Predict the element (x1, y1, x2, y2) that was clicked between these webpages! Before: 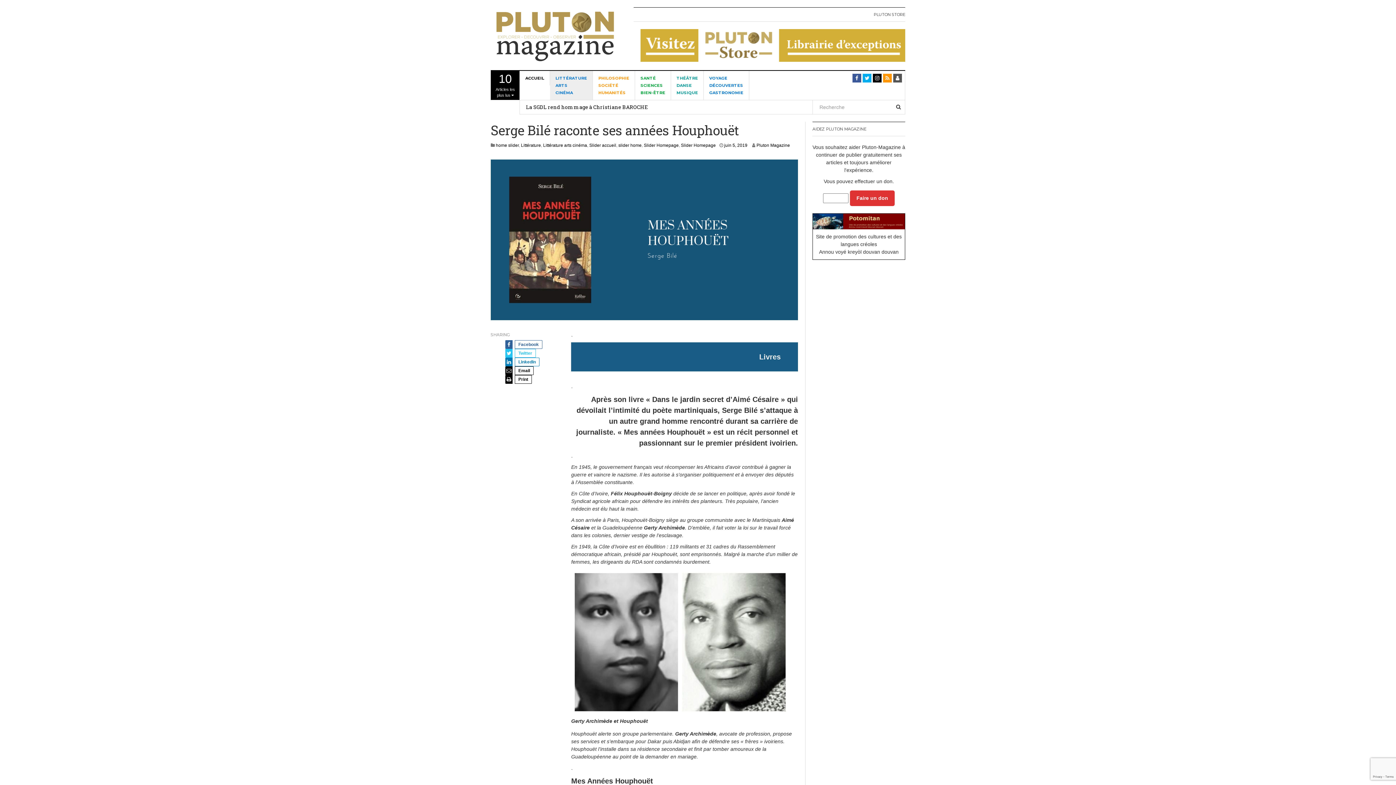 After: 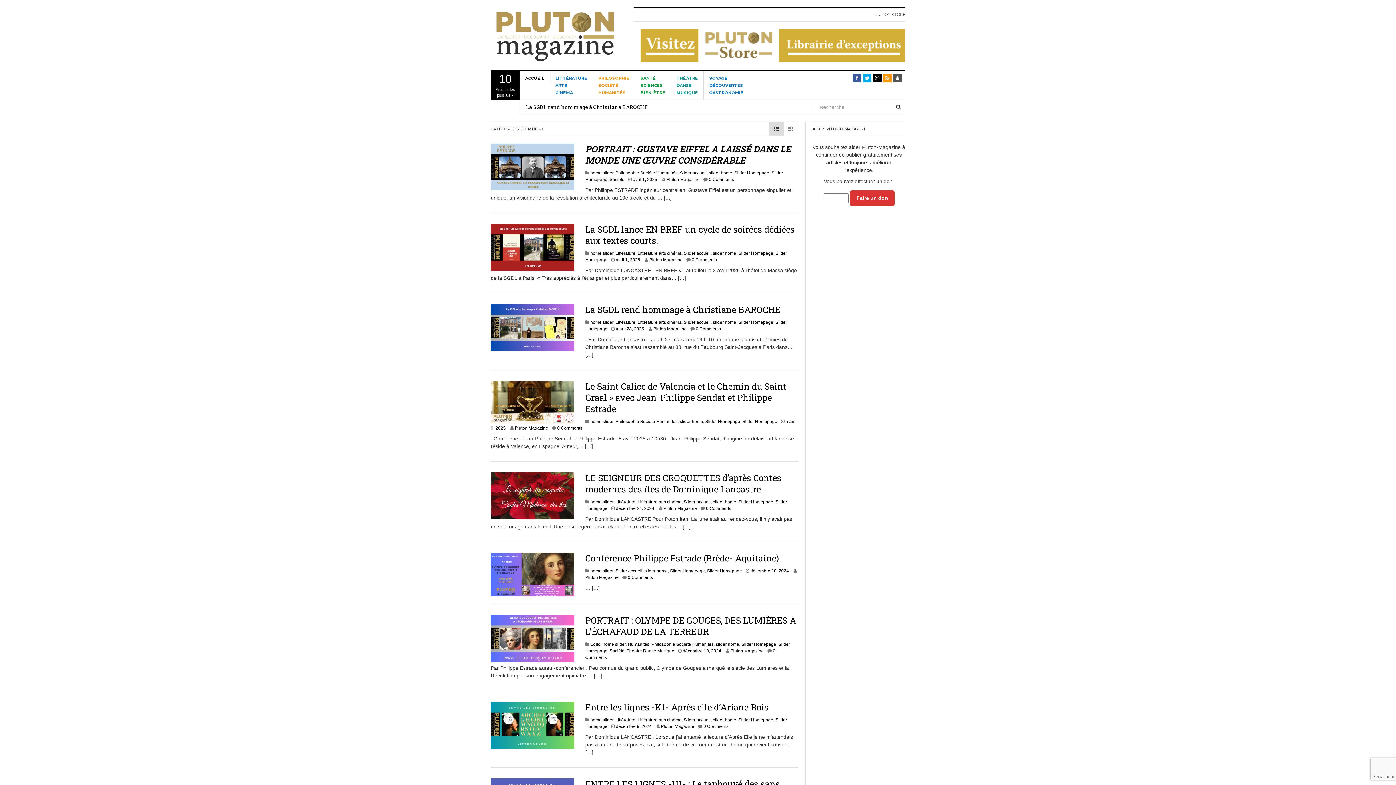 Action: label: slider home bbox: (618, 142, 641, 147)